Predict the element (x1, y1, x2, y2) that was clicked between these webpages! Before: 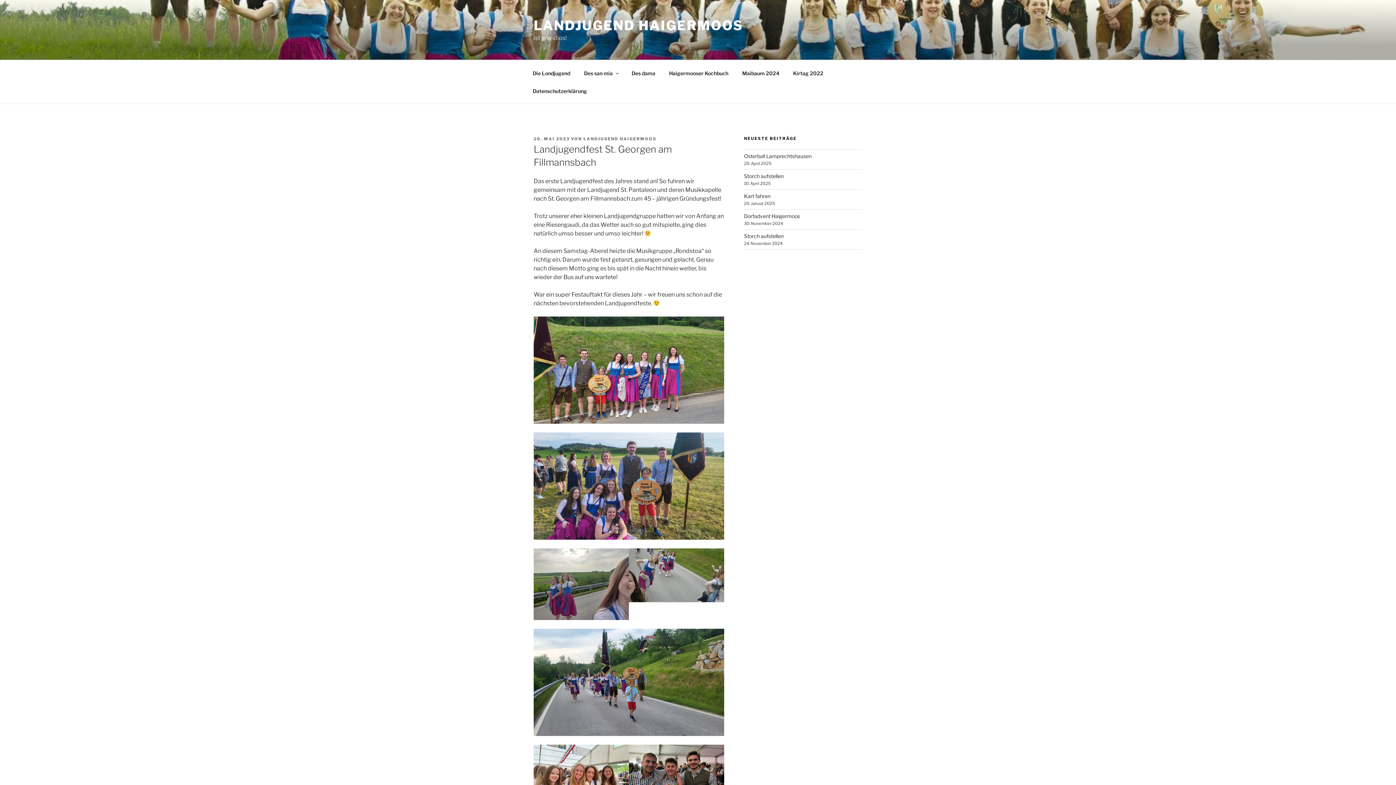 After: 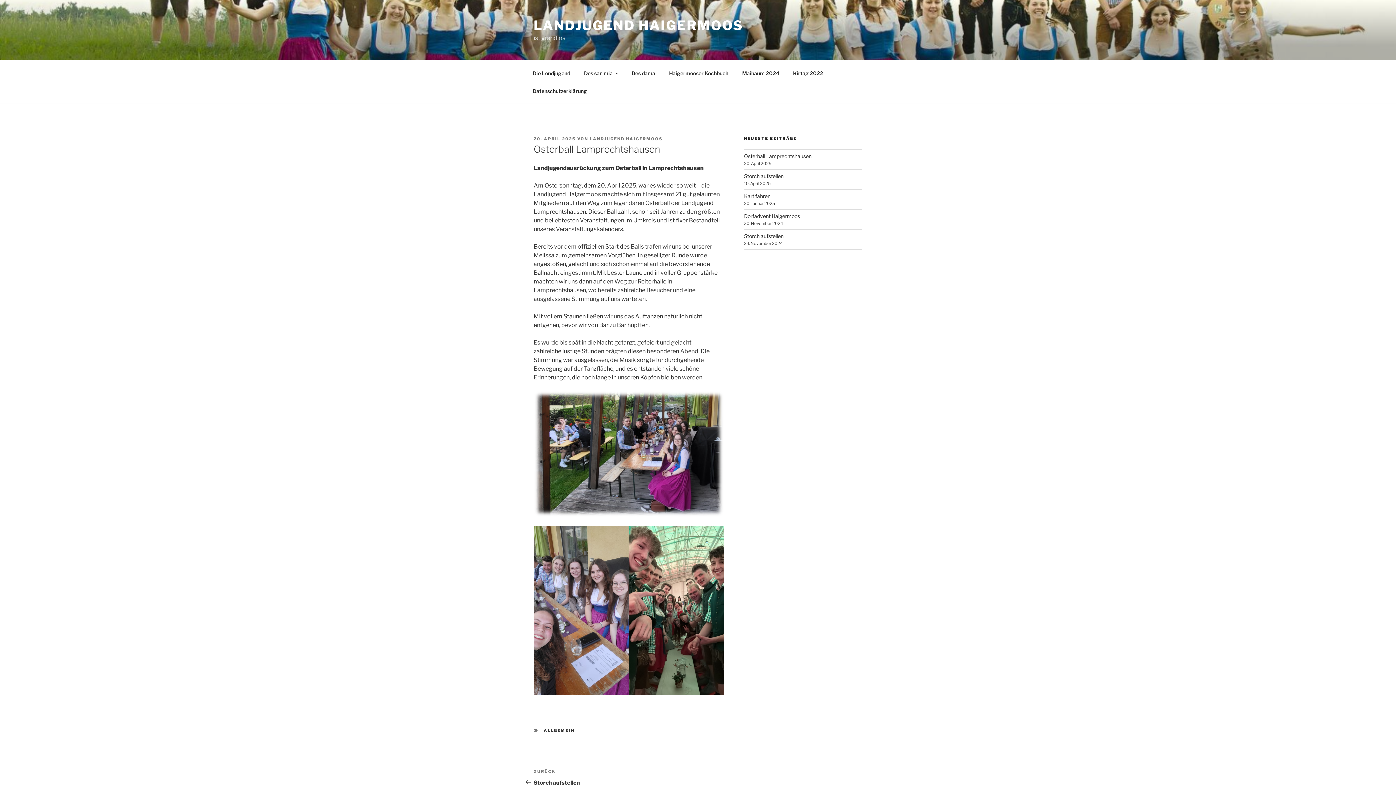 Action: bbox: (744, 153, 811, 159) label: Osterball Lamprechtshausen